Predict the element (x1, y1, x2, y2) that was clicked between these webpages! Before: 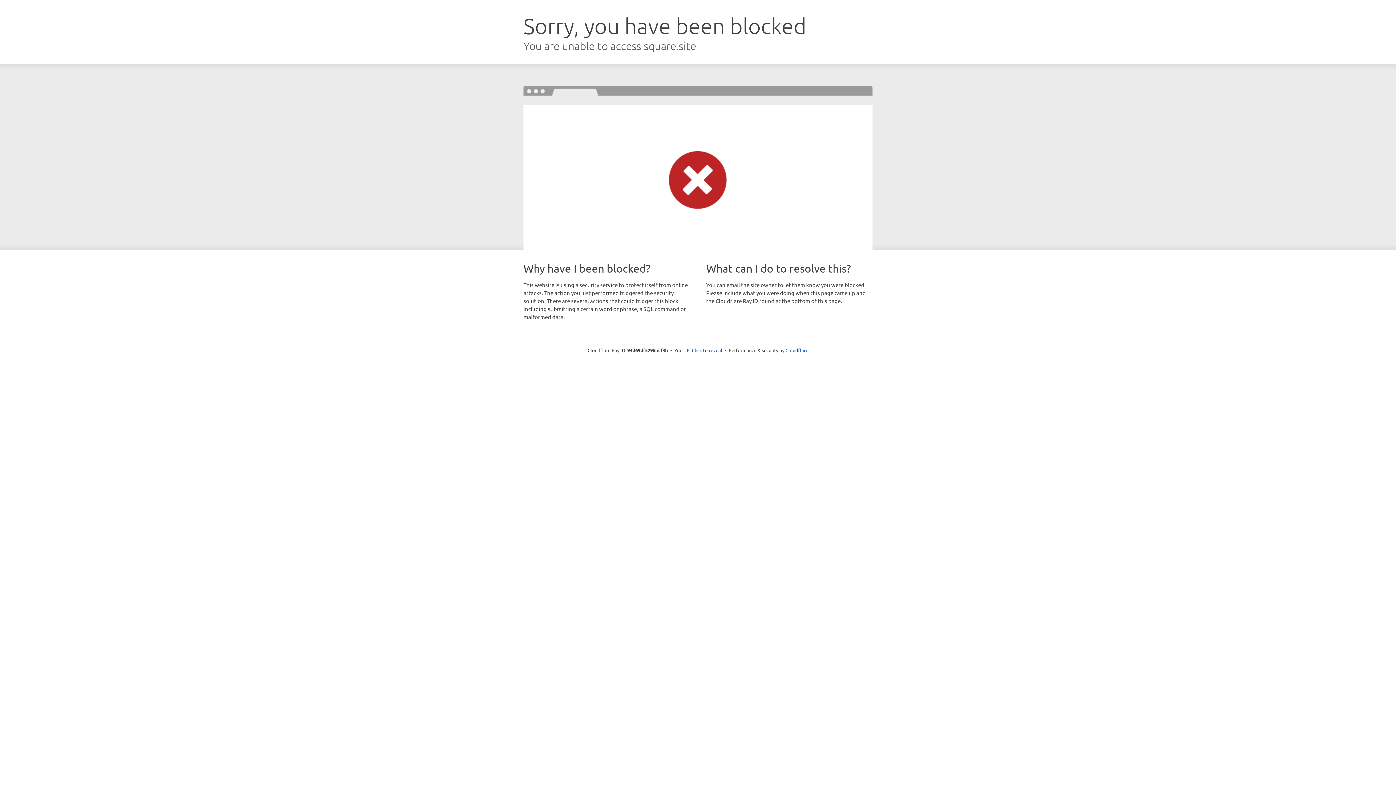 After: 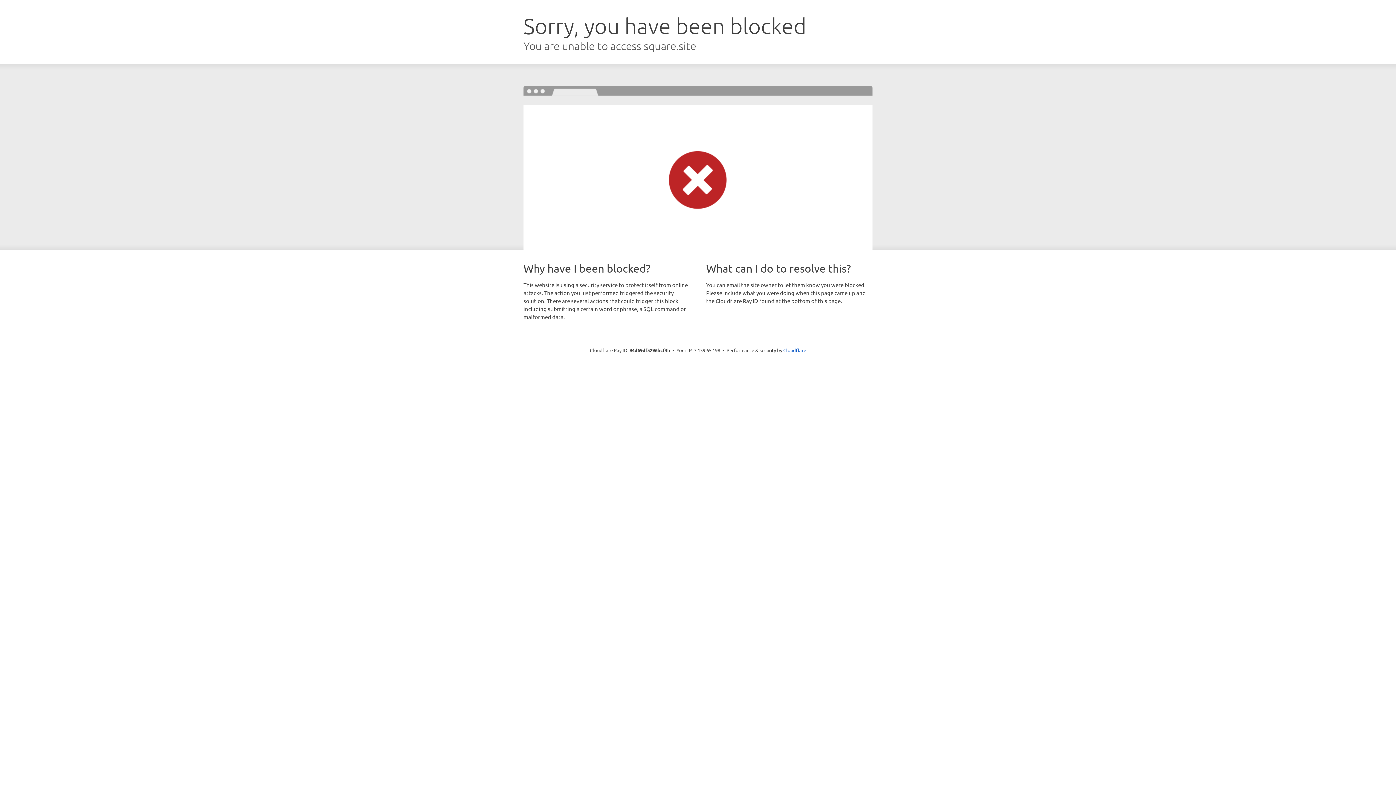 Action: bbox: (692, 346, 722, 353) label: Click to reveal